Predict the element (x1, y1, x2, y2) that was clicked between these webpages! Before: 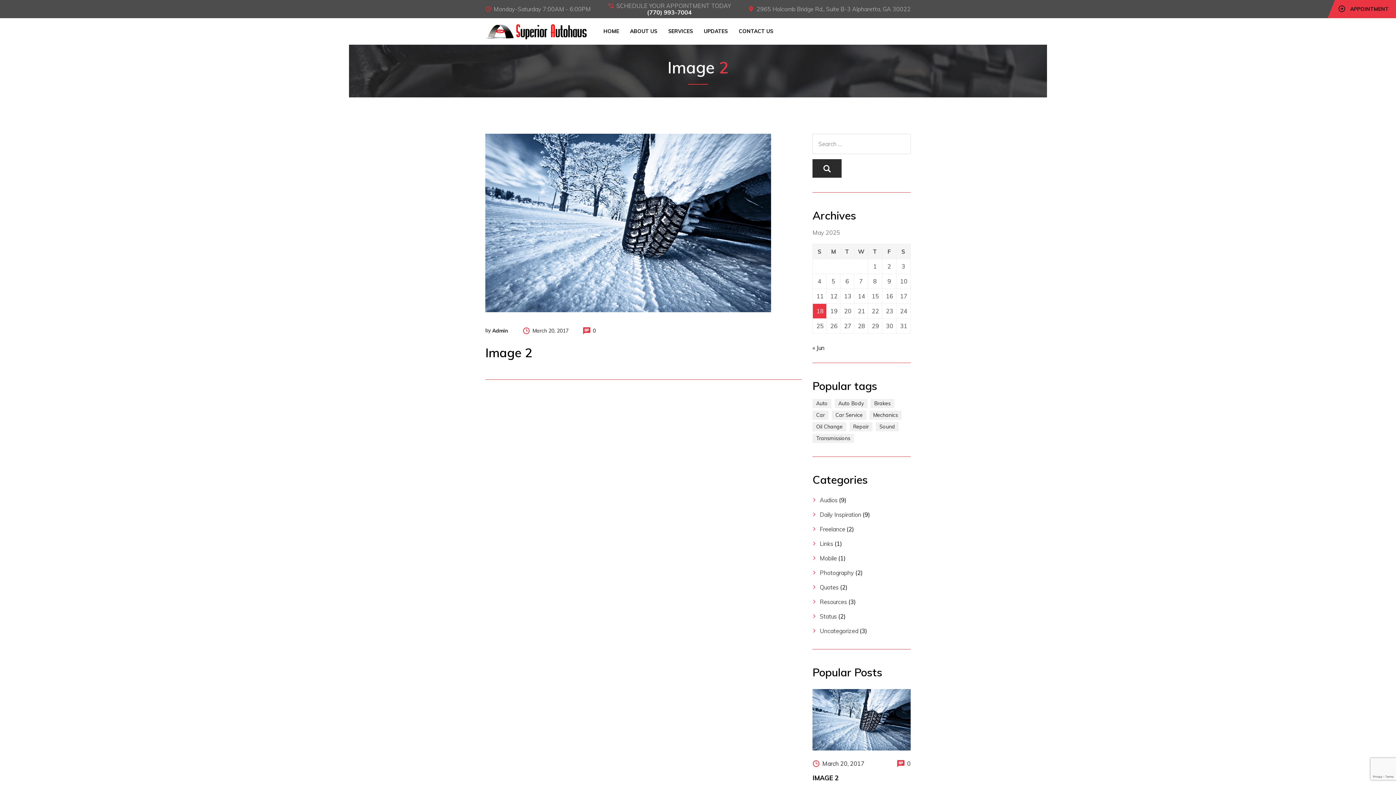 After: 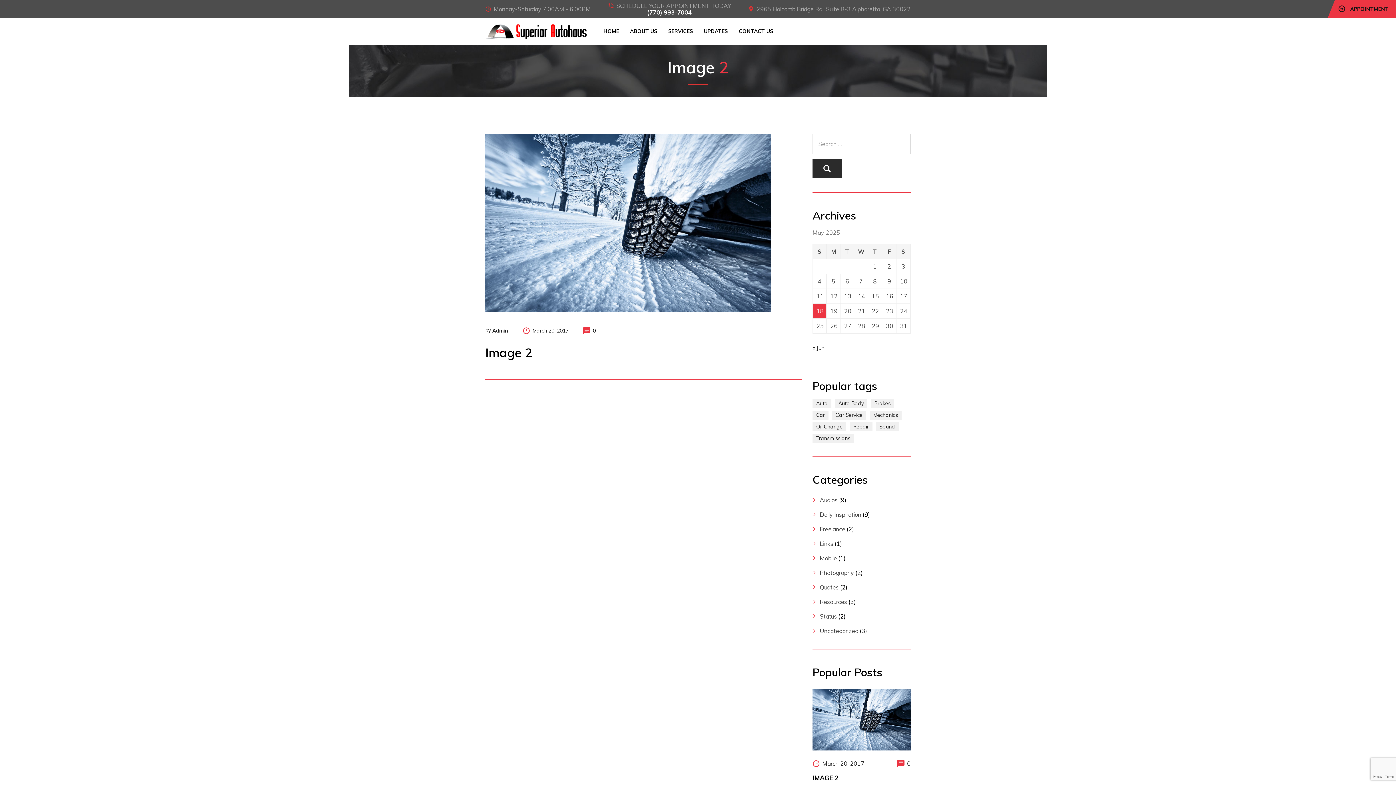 Action: bbox: (485, 218, 771, 226)